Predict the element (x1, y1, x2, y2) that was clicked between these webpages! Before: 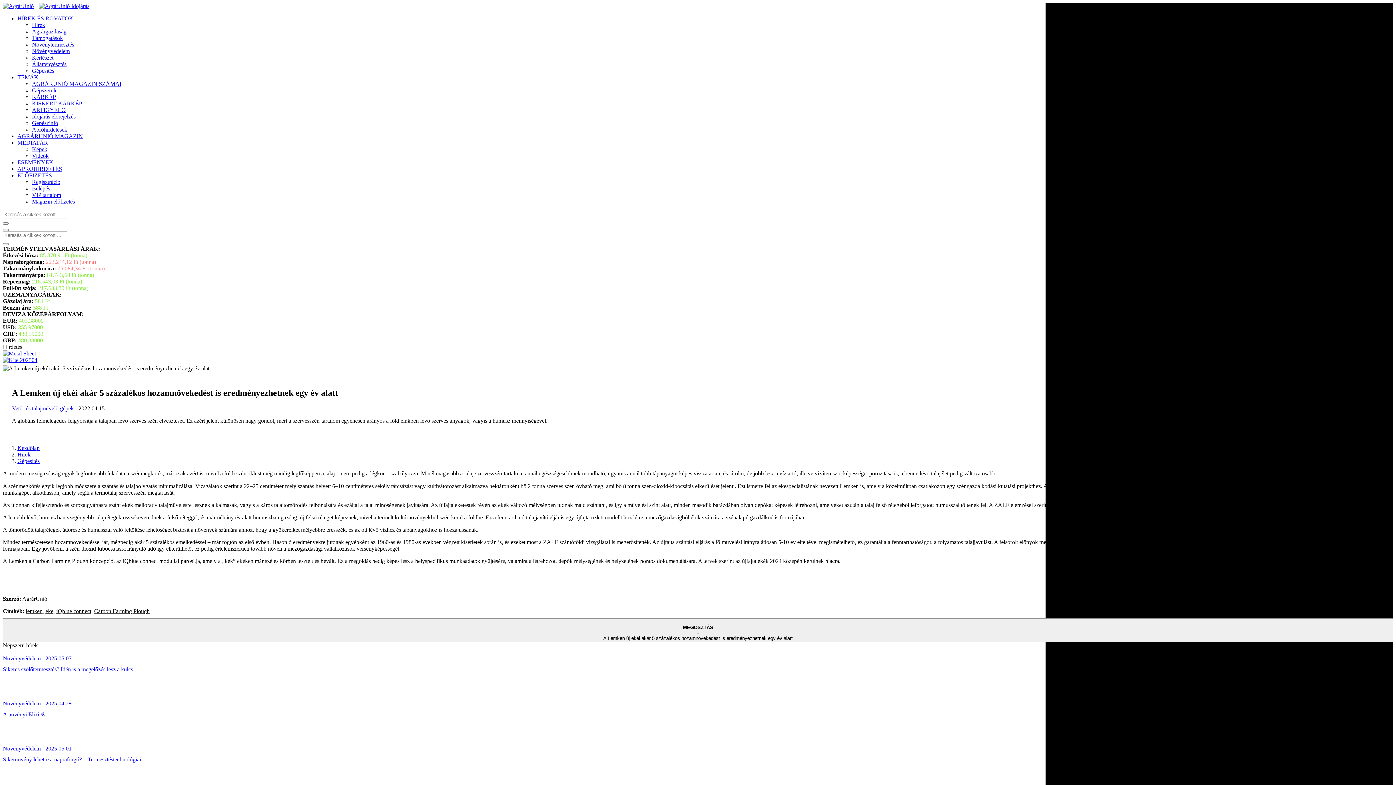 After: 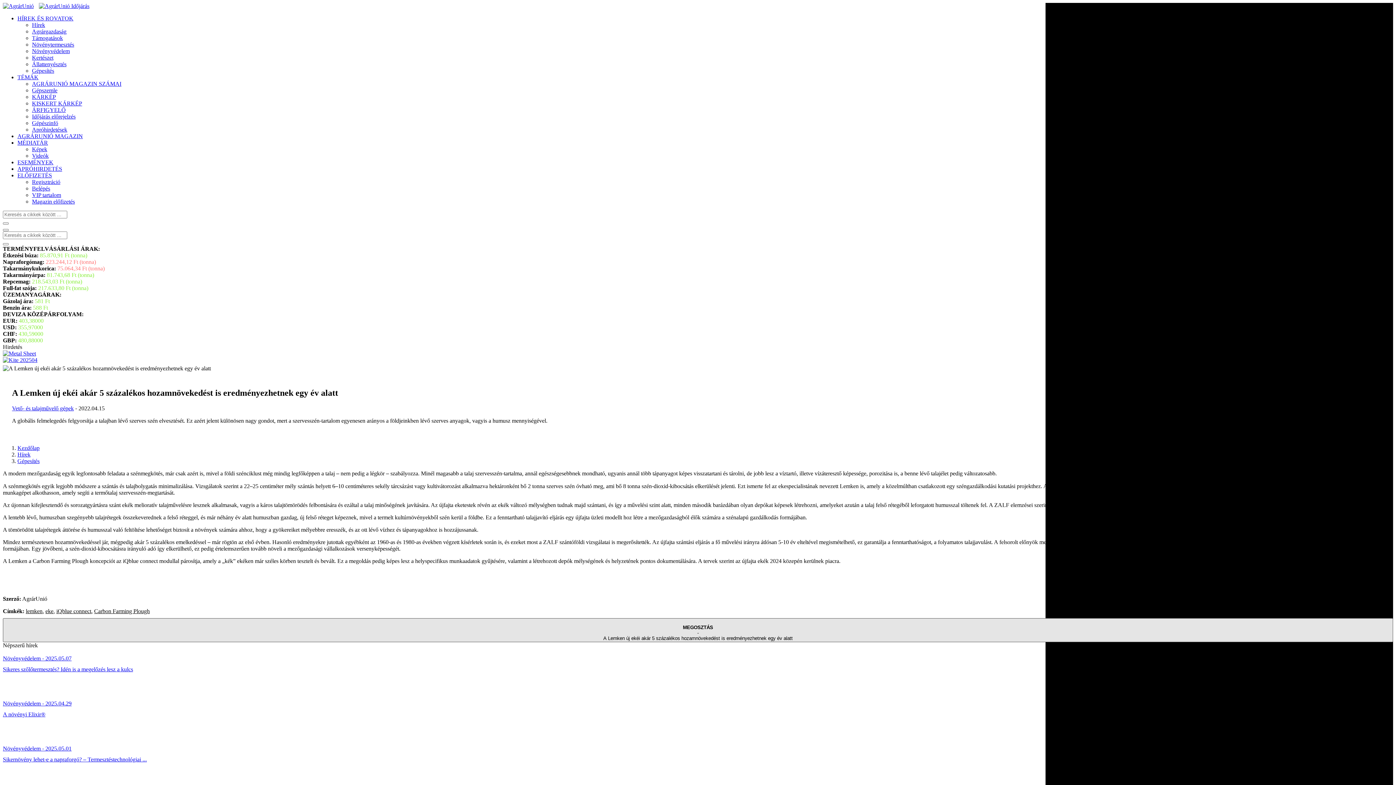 Action: label: 
MEGOSZTÁS
-
A Lemken új ekéi akár 5 százalékos hozamnövekedést is eredményezhetnek egy év alatt bbox: (2, 618, 1393, 642)